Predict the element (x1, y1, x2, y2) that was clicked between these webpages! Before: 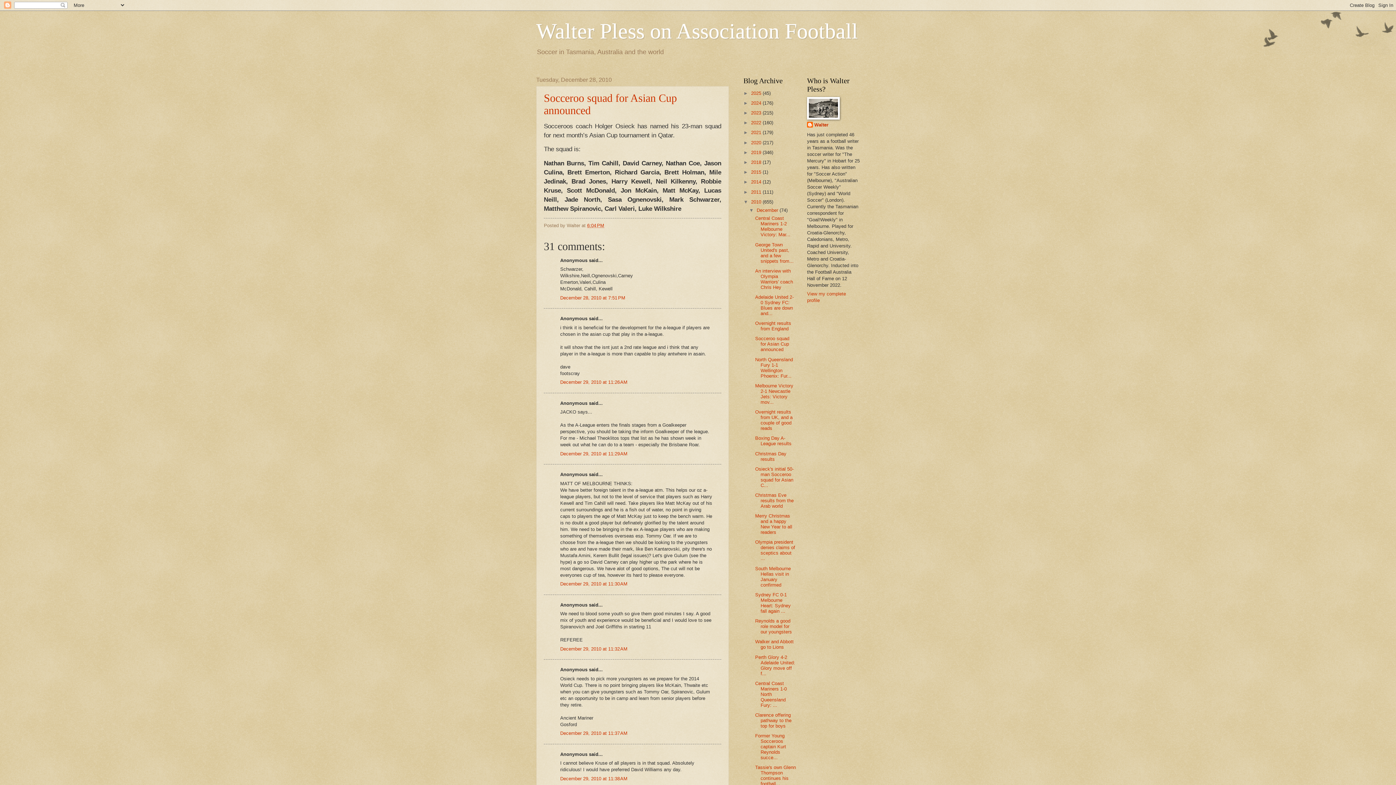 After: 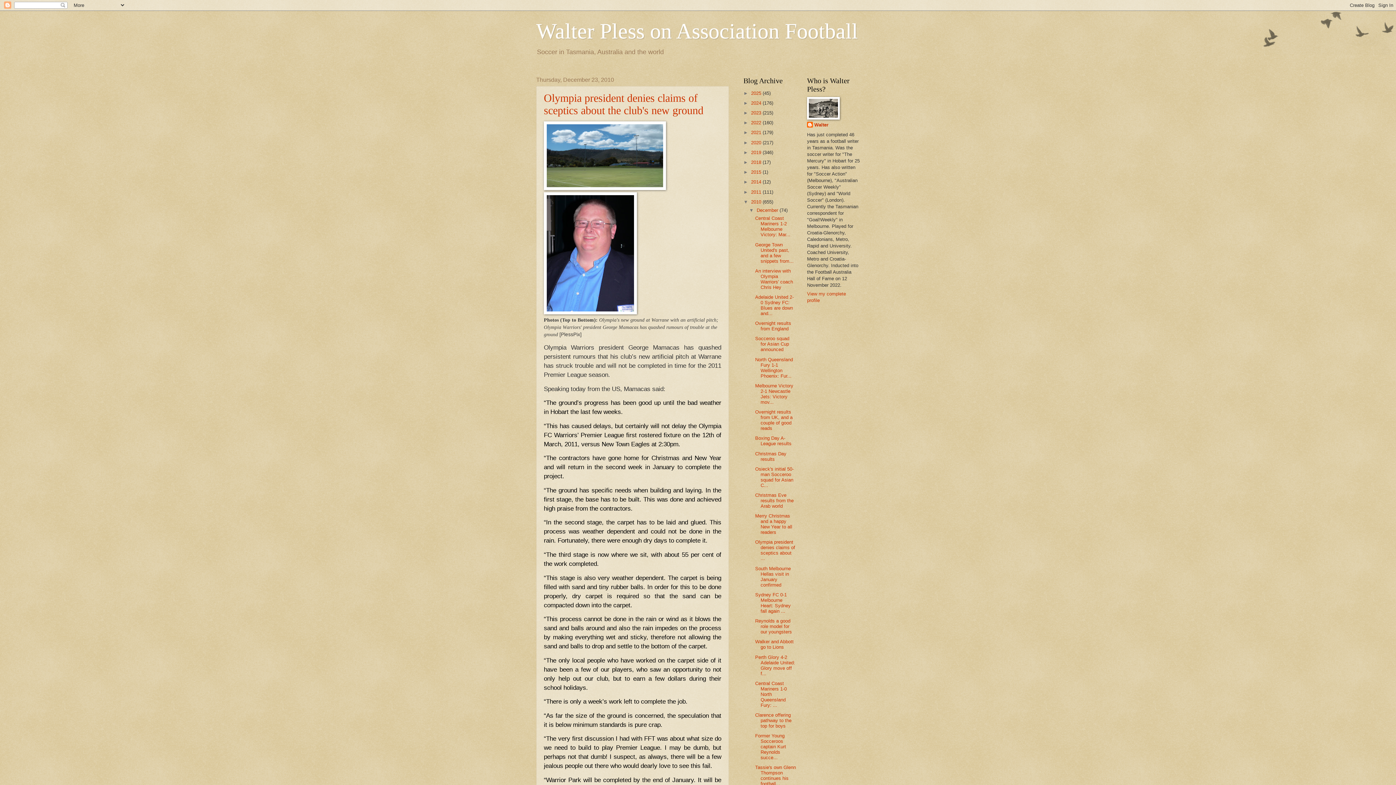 Action: bbox: (755, 539, 795, 561) label: Olympia president denies claims of sceptics about ...